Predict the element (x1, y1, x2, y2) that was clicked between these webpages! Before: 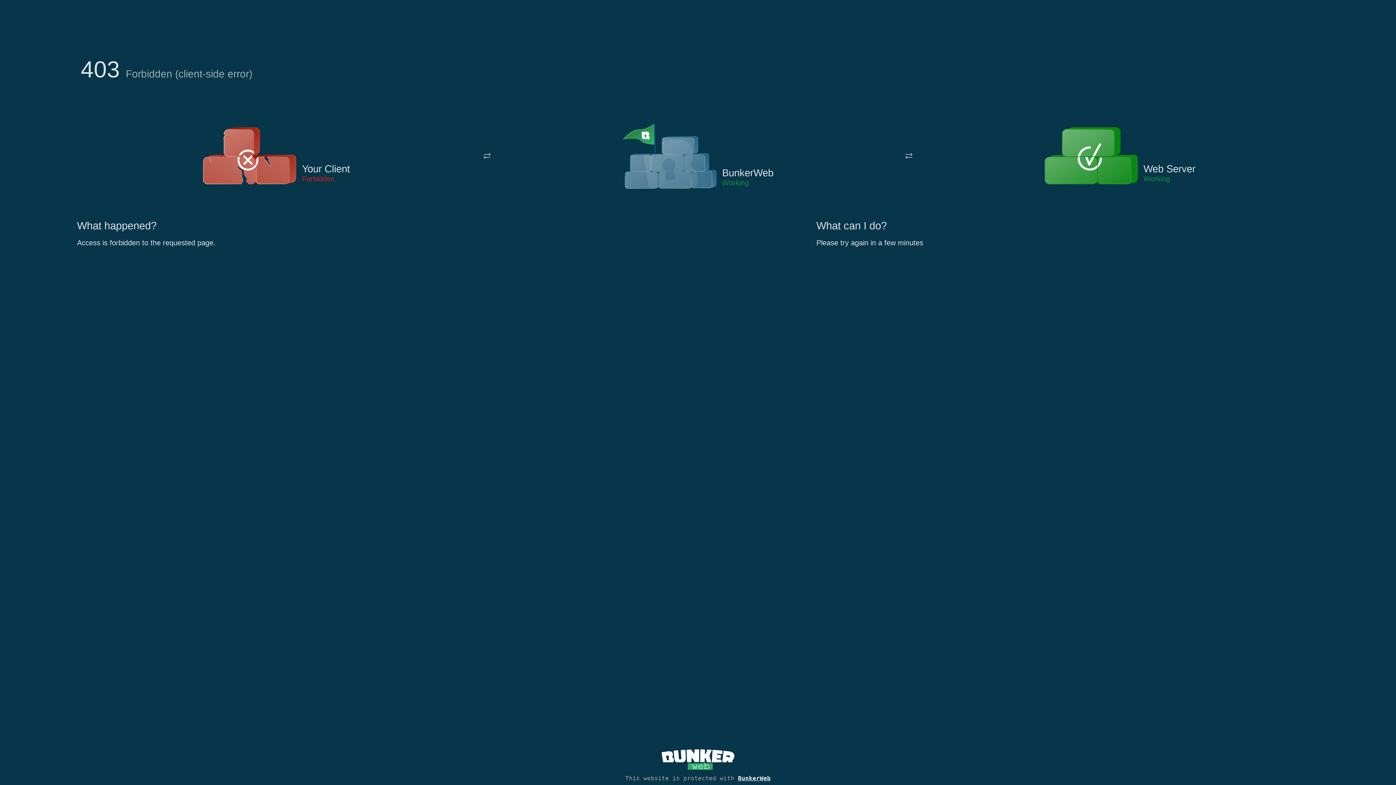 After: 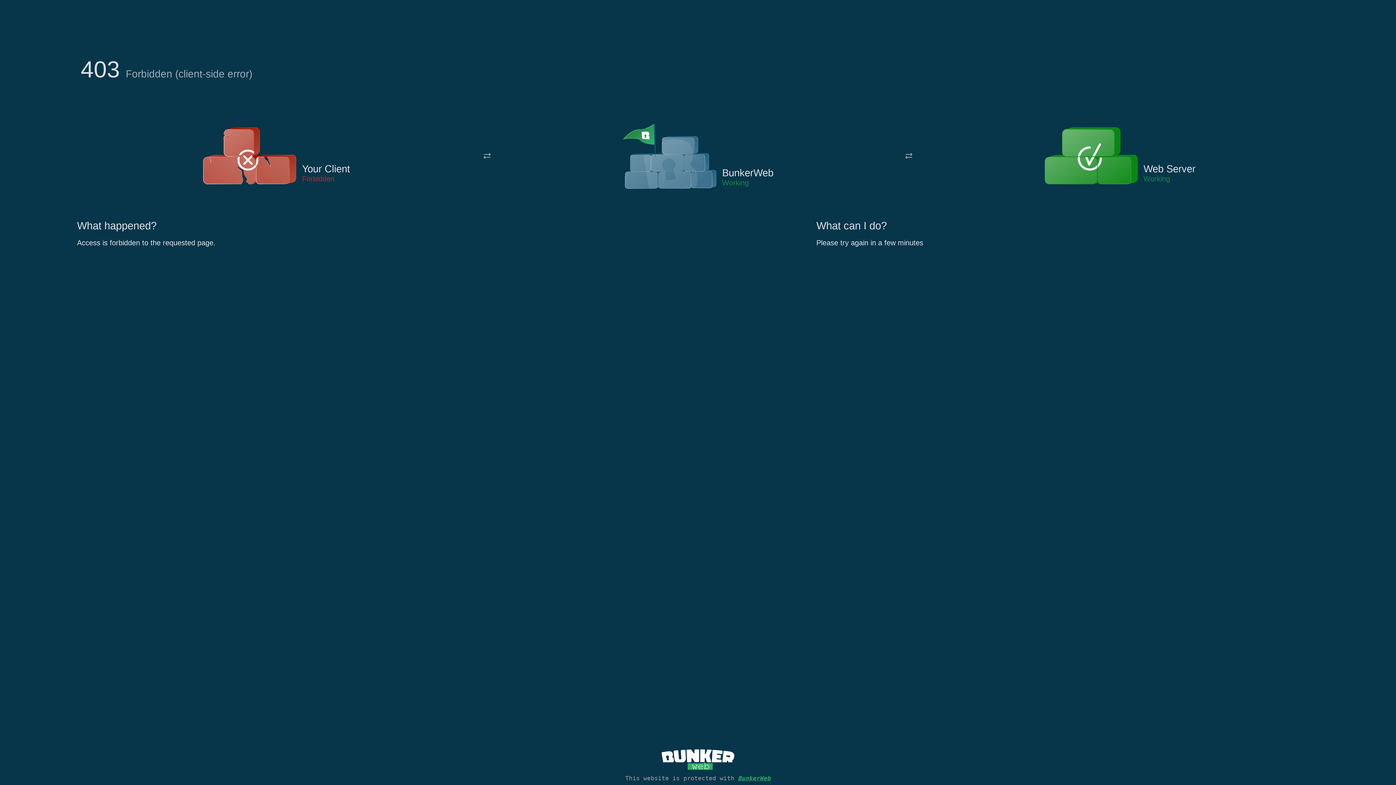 Action: label: BunkerWeb bbox: (738, 775, 770, 782)